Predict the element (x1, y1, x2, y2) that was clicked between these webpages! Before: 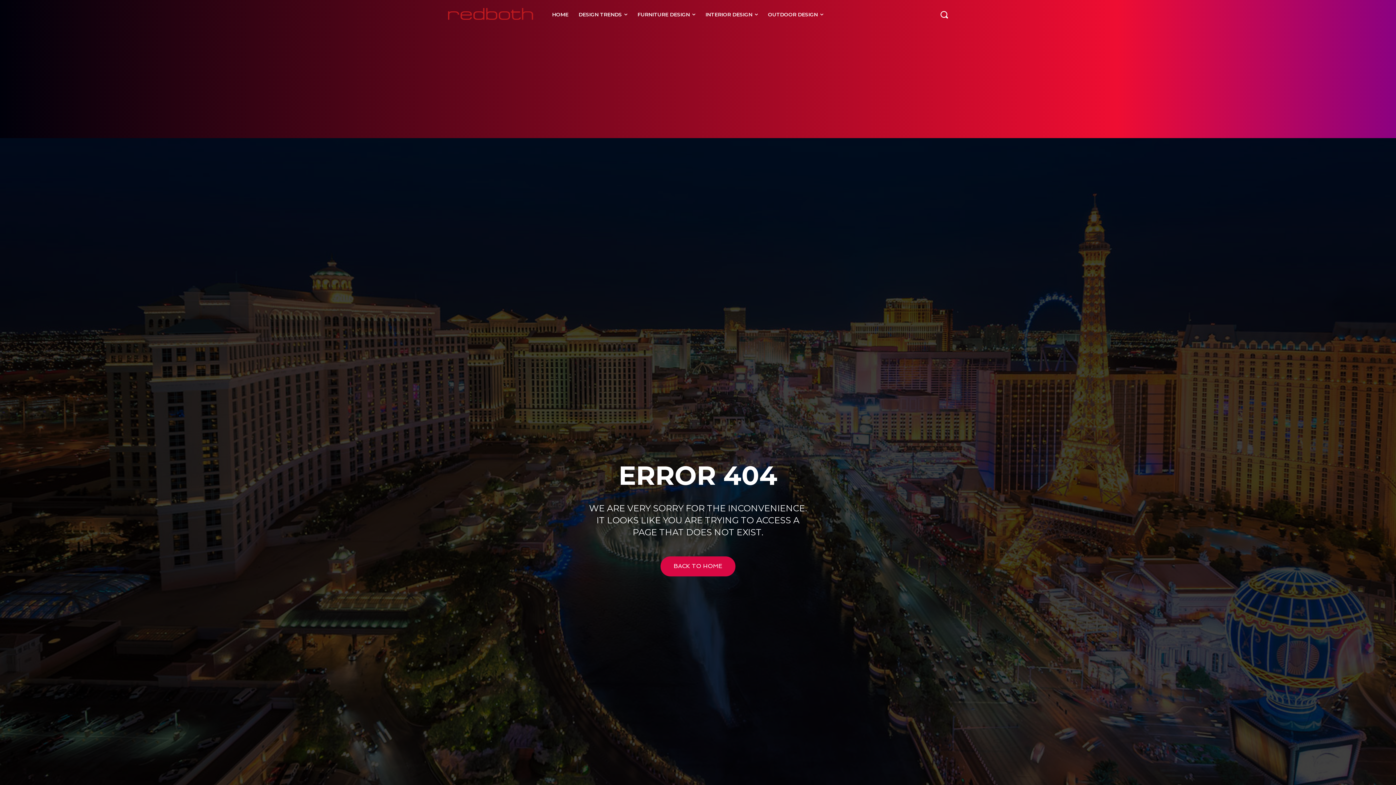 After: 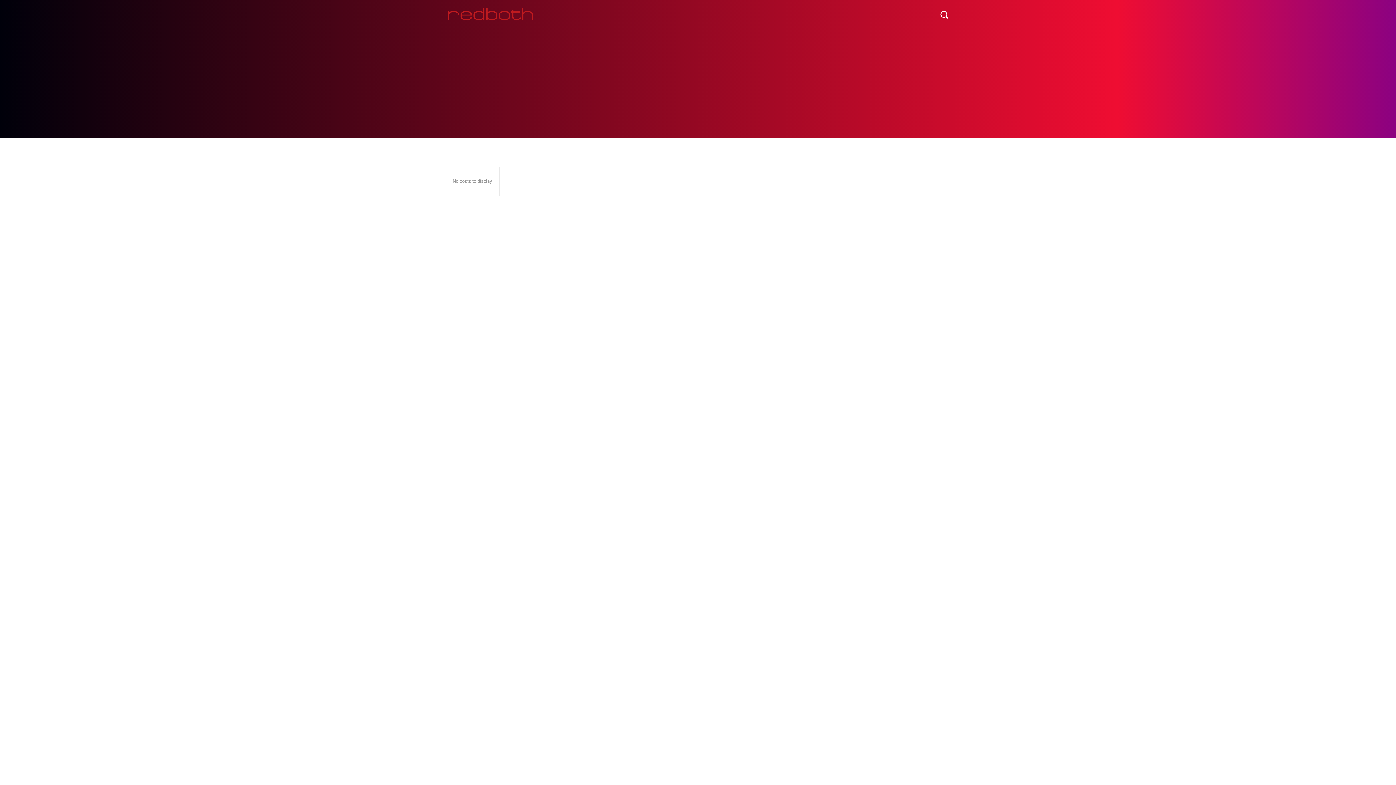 Action: label: FURNITURE DESIGN bbox: (632, 0, 700, 29)